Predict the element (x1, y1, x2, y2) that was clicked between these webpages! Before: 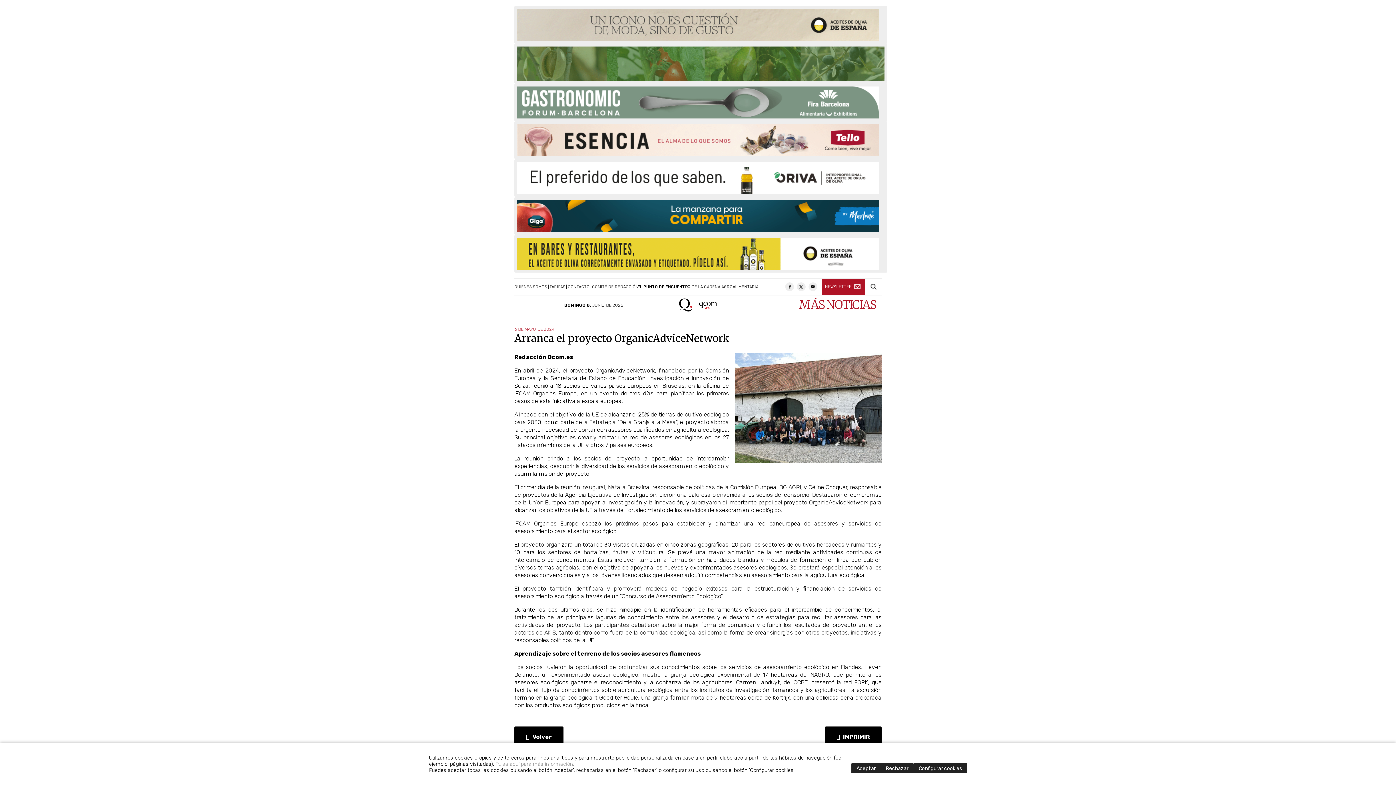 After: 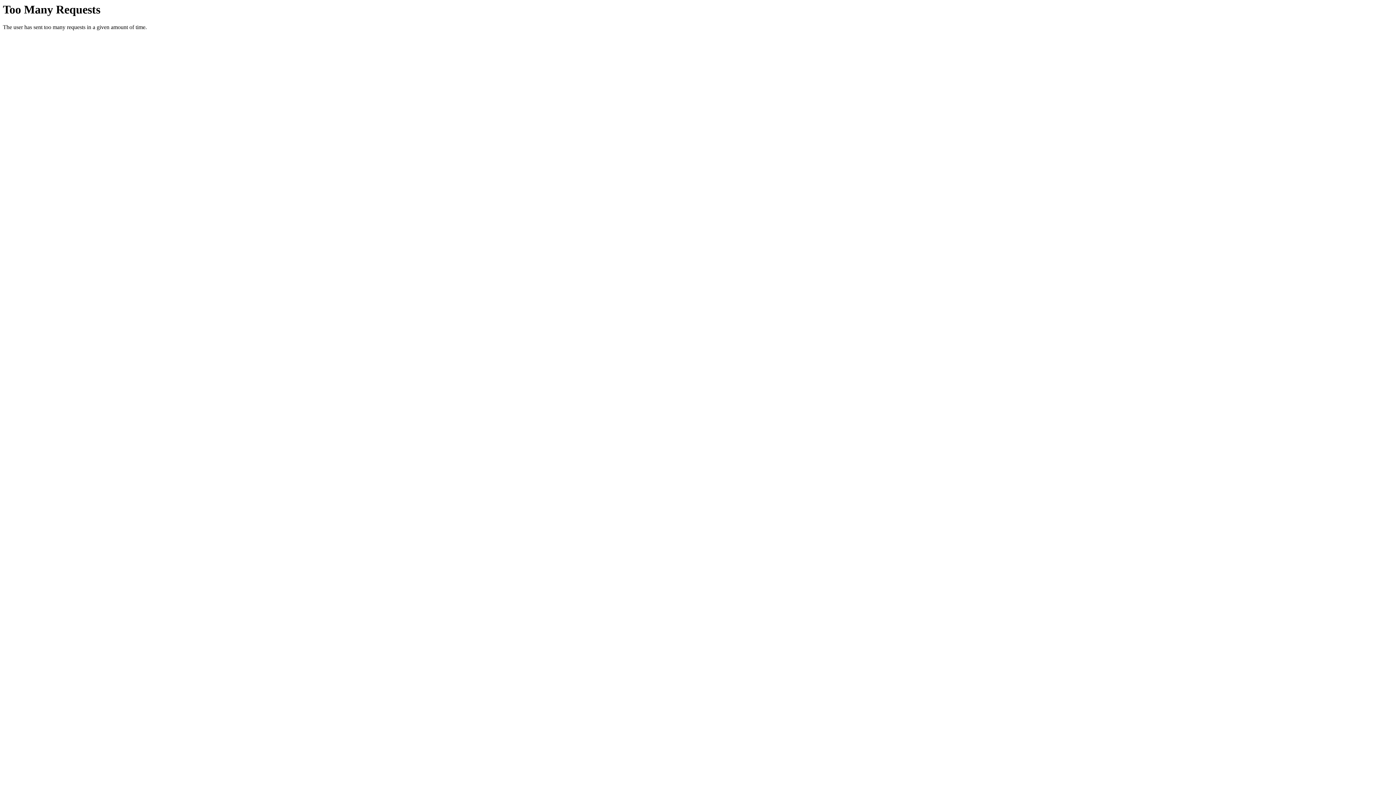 Action: bbox: (517, 162, 878, 194)